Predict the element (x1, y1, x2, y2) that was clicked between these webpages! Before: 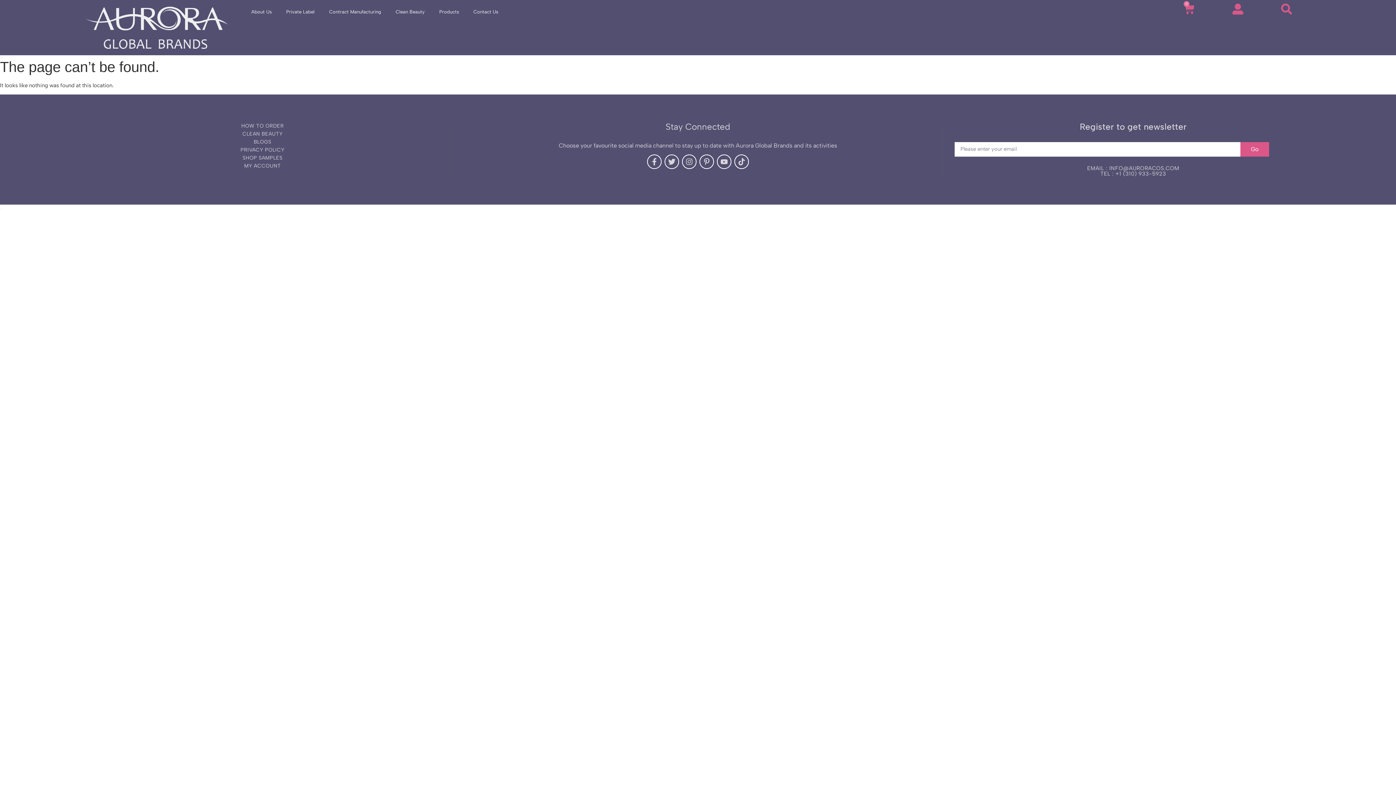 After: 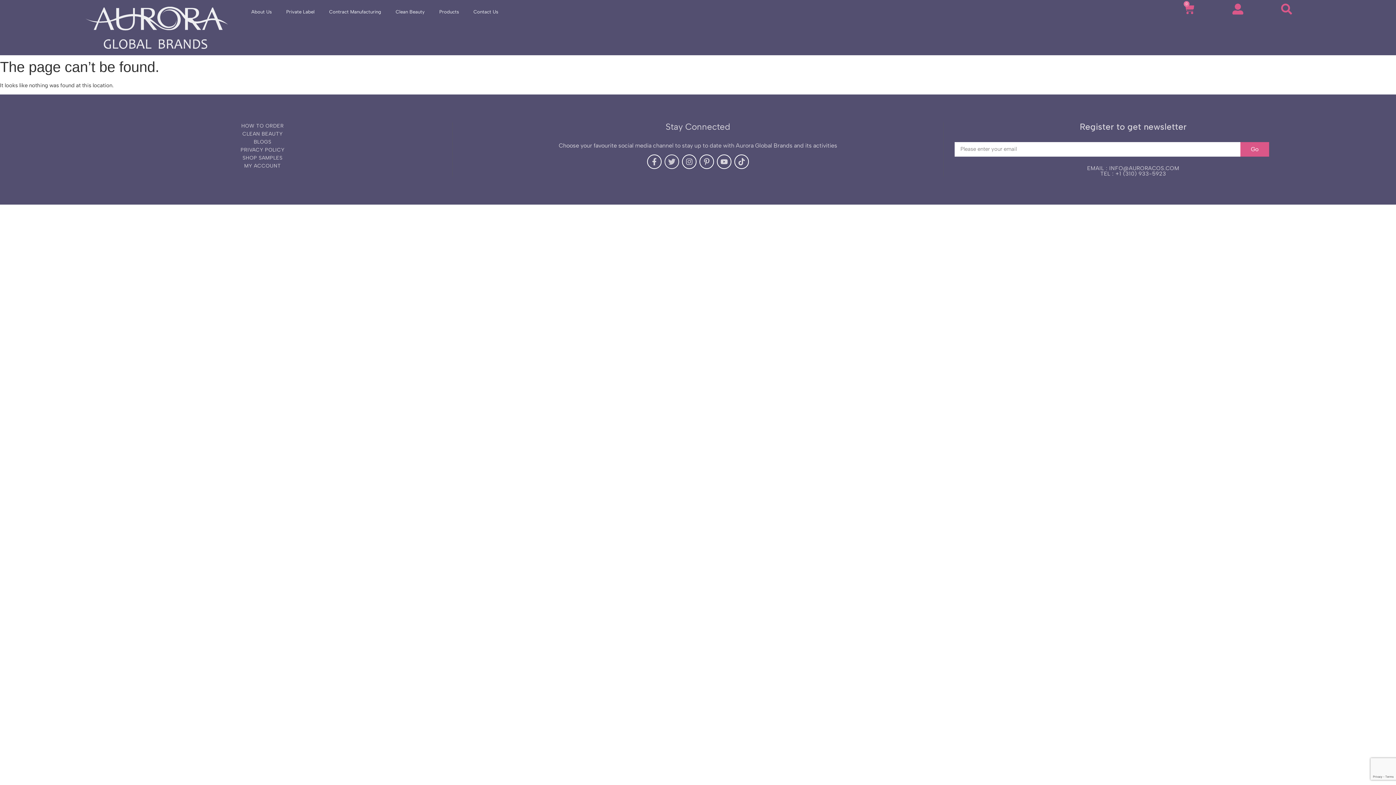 Action: bbox: (664, 154, 679, 169) label: Twitter